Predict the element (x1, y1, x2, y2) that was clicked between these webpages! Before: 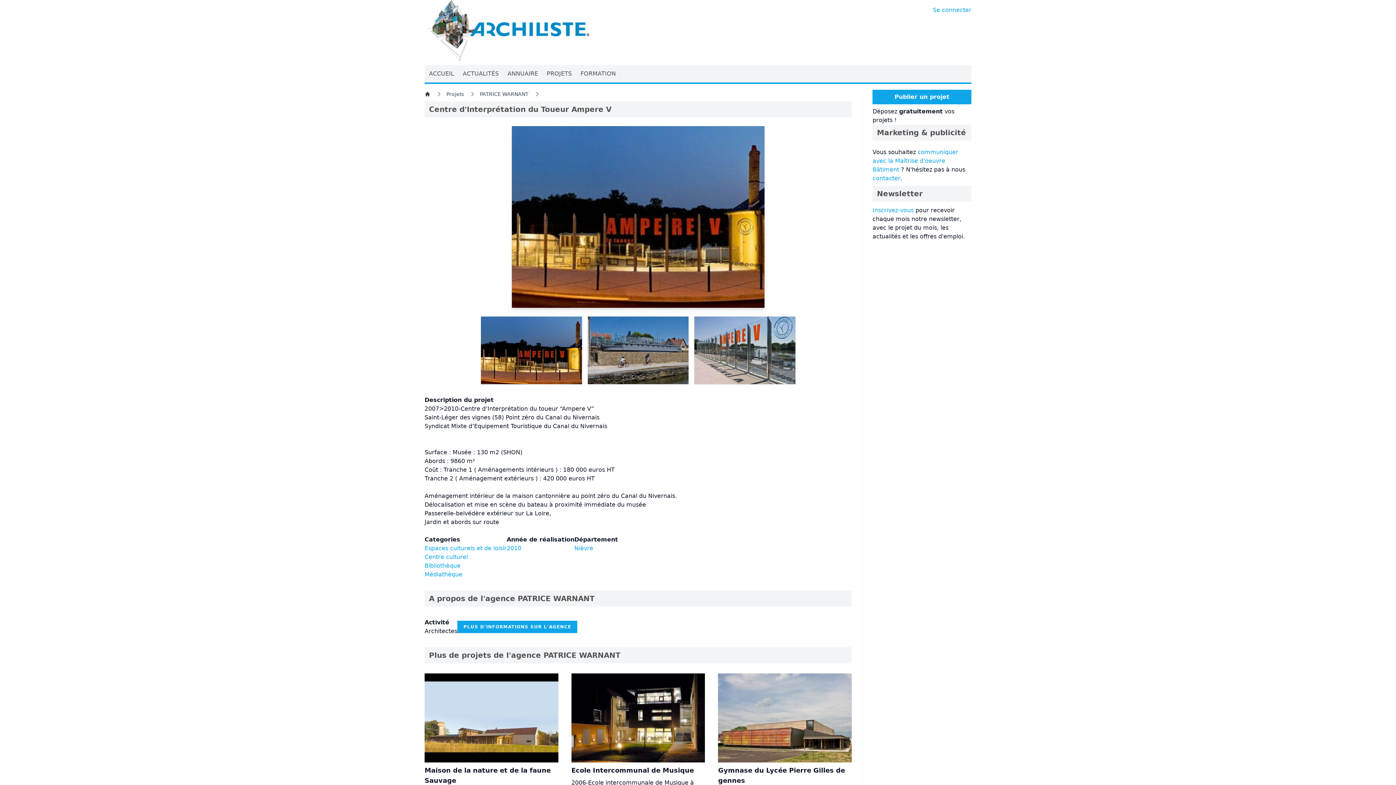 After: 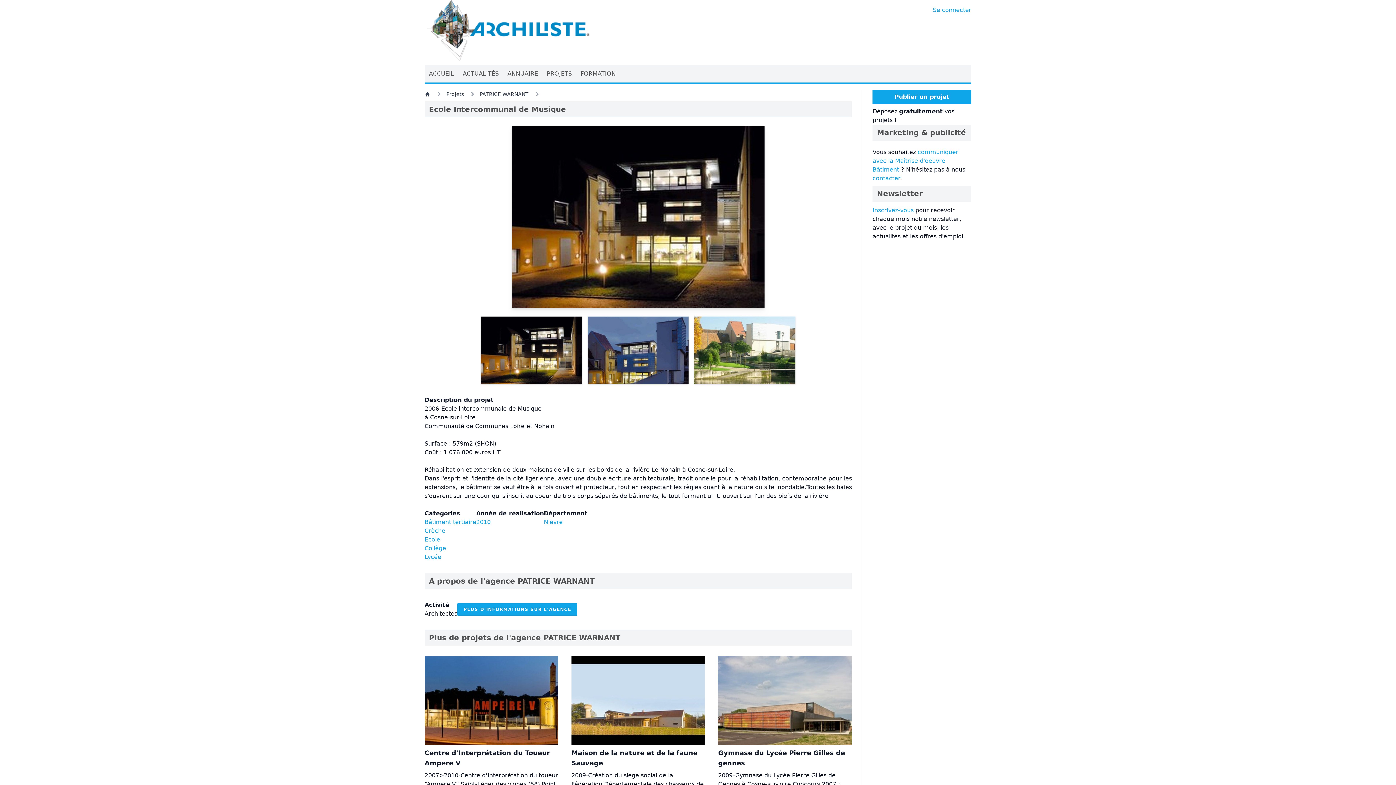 Action: bbox: (571, 673, 705, 762)